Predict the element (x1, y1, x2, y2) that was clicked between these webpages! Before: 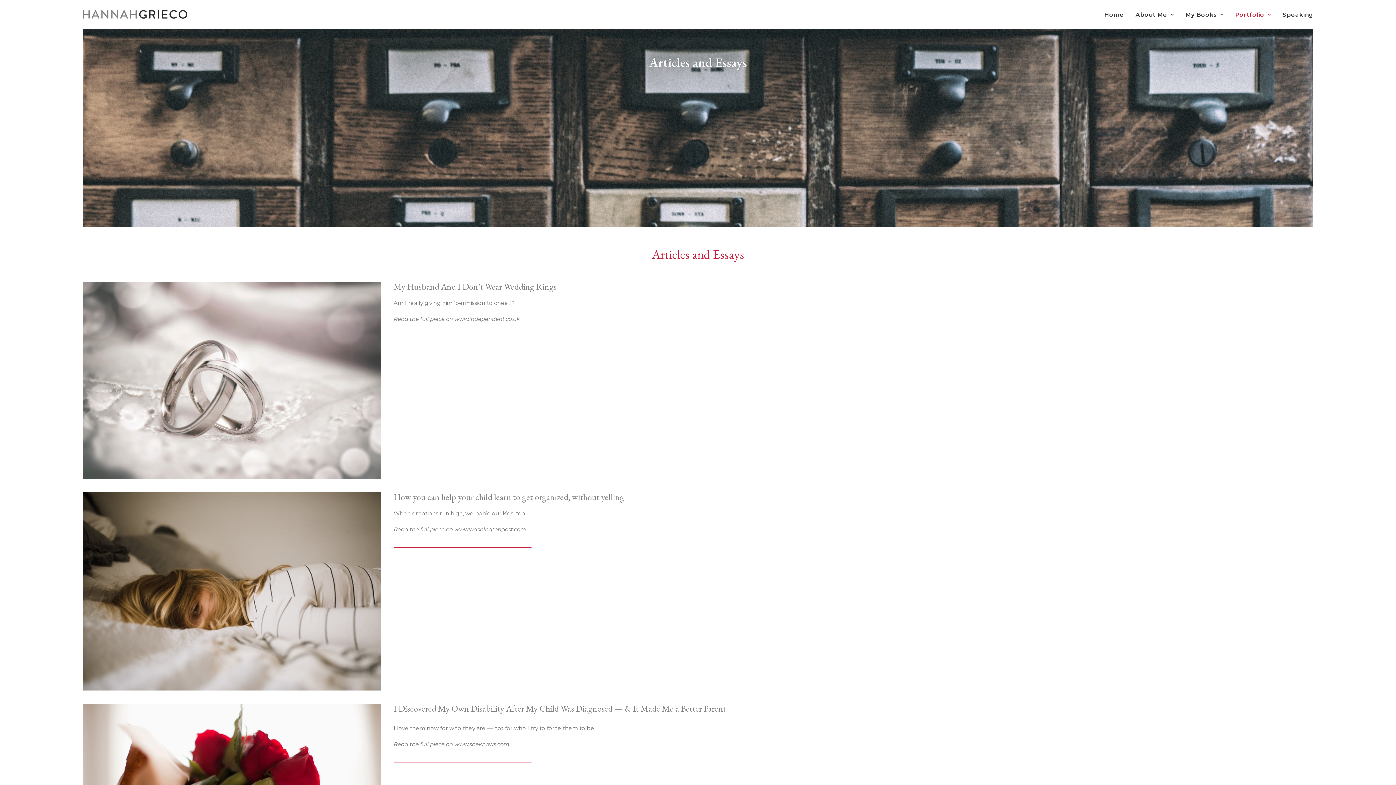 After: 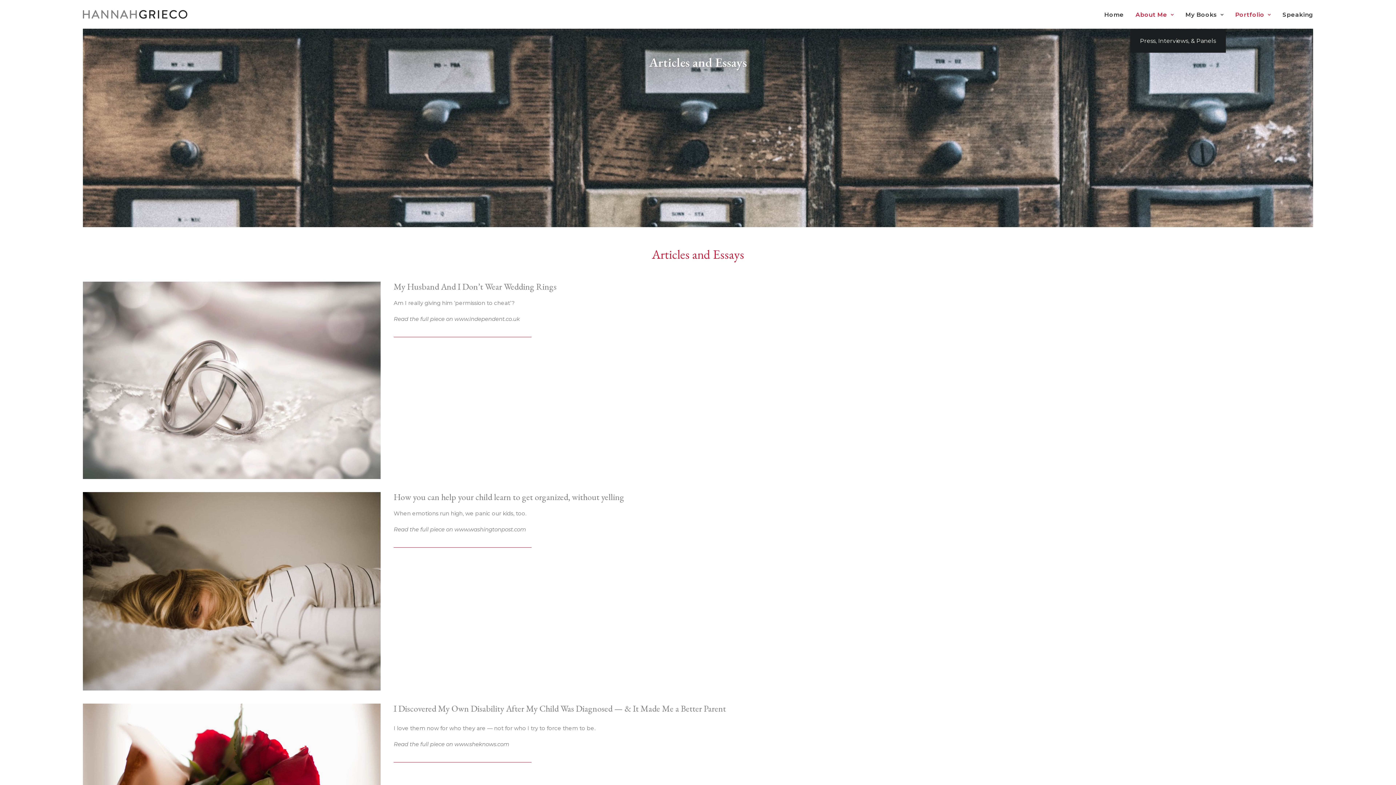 Action: label: About Me bbox: (1130, 0, 1179, 28)